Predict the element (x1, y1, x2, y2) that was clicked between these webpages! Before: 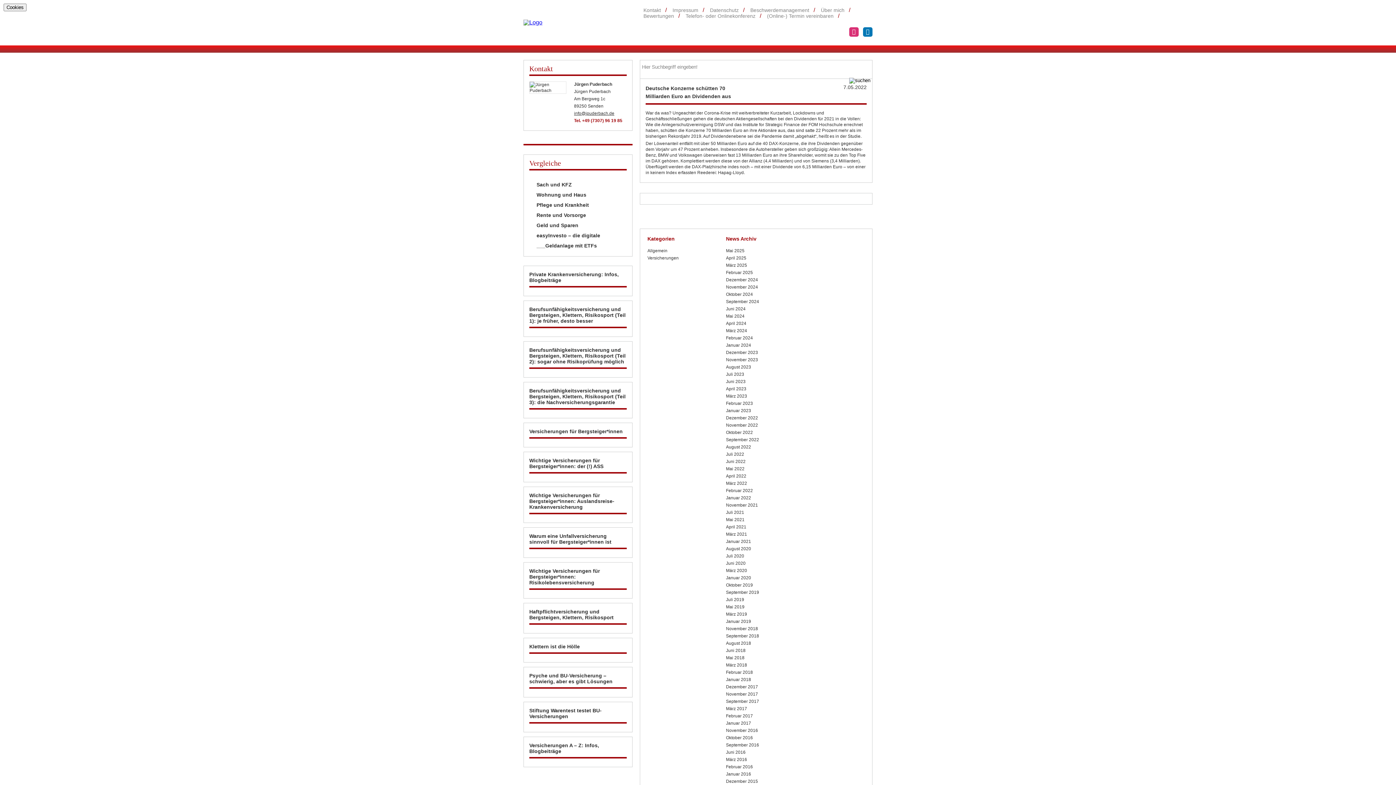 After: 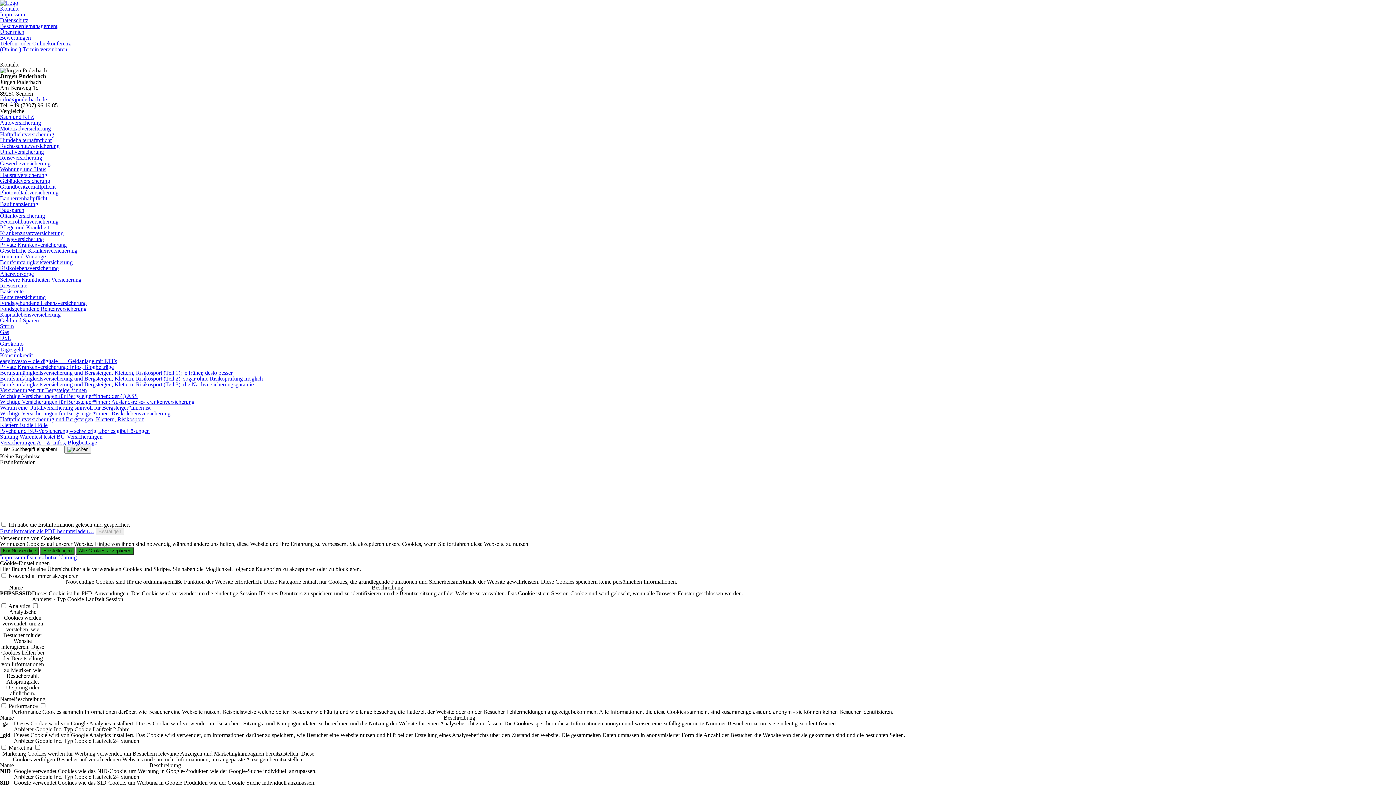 Action: bbox: (849, 75, 870, 85)